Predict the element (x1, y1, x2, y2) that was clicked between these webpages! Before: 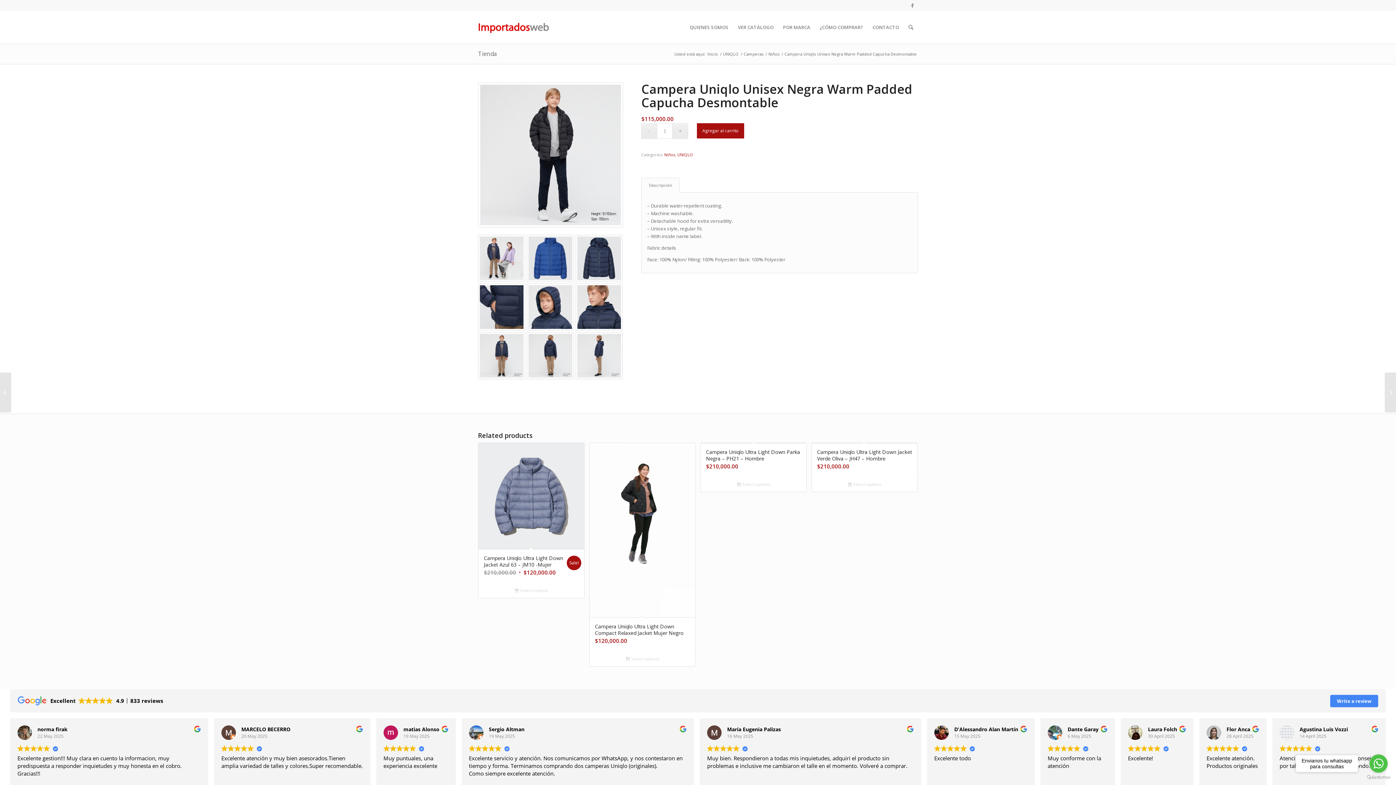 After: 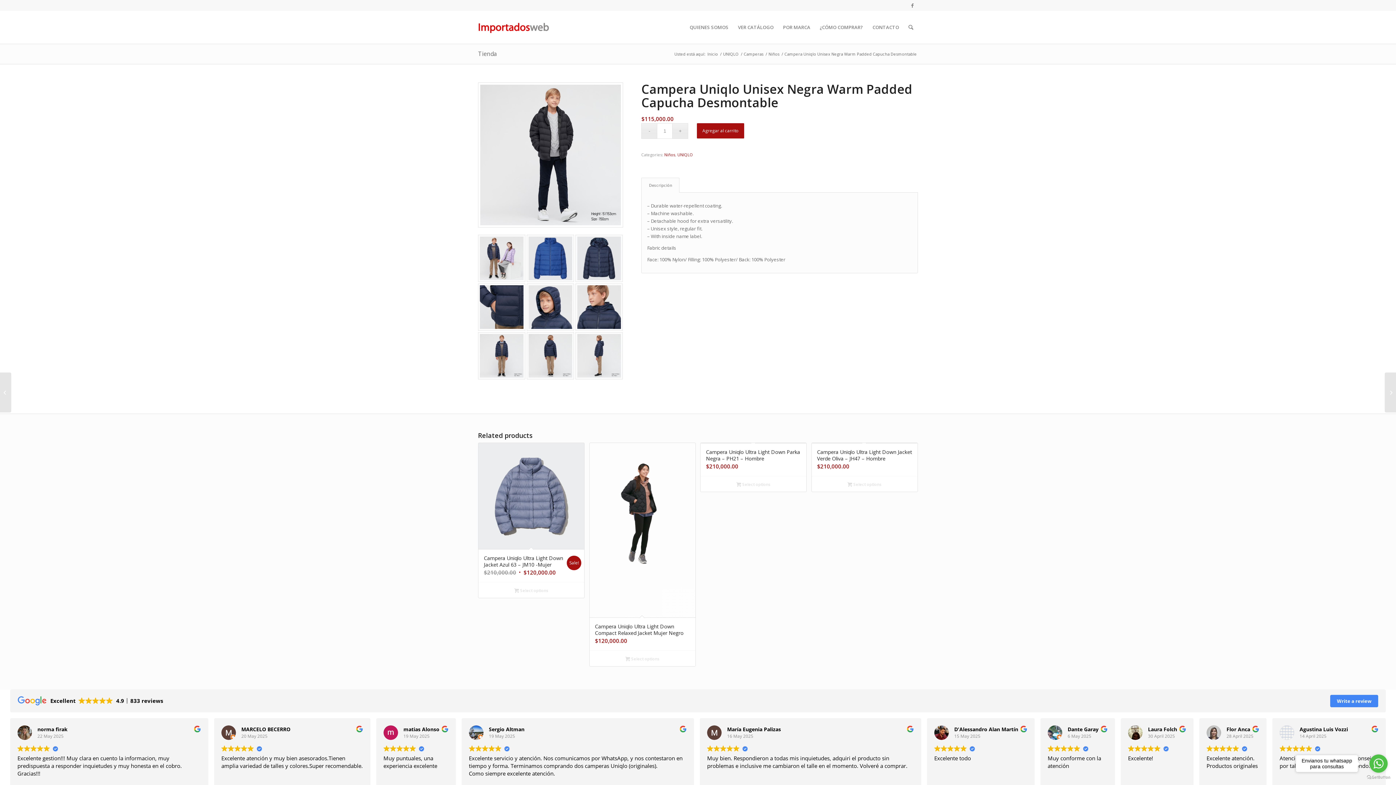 Action: bbox: (641, 177, 679, 192) label: Descripción